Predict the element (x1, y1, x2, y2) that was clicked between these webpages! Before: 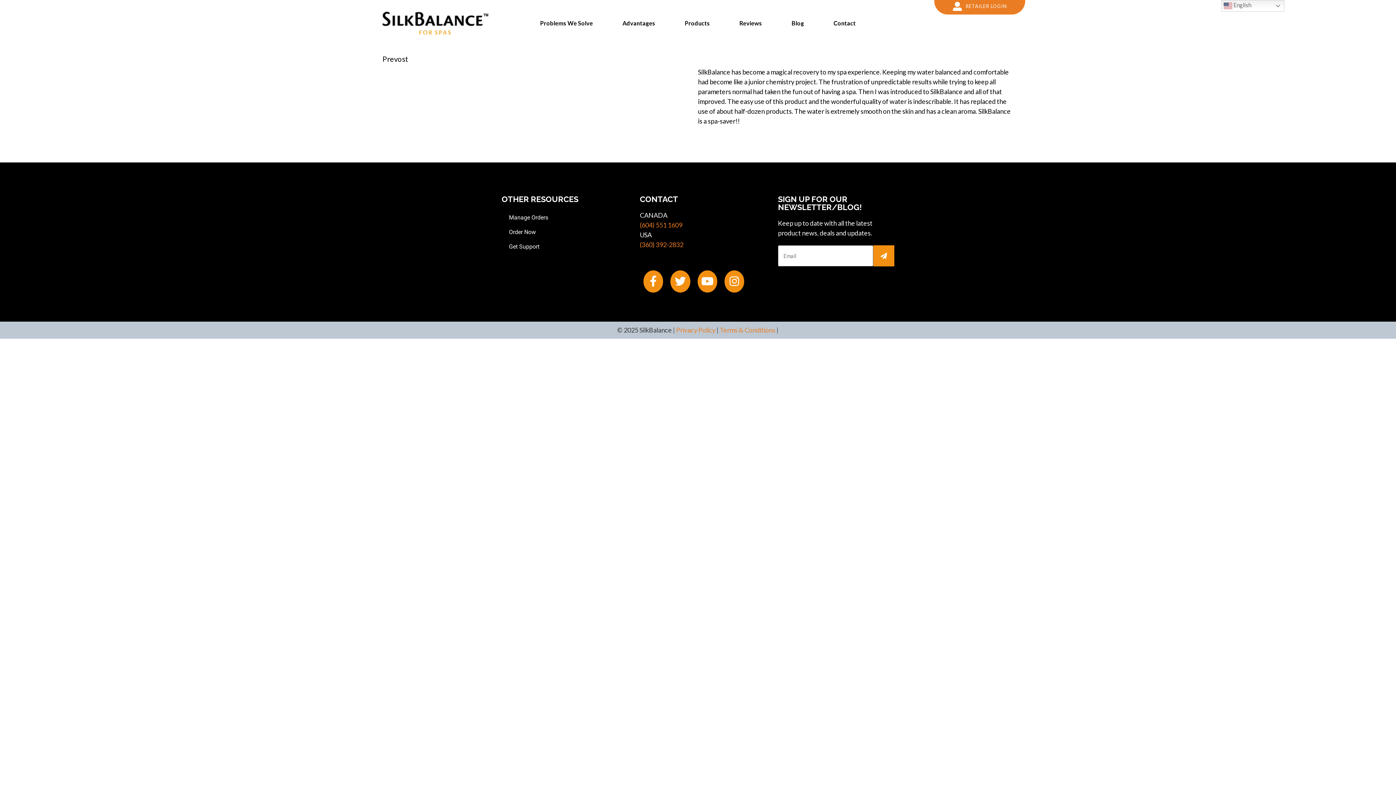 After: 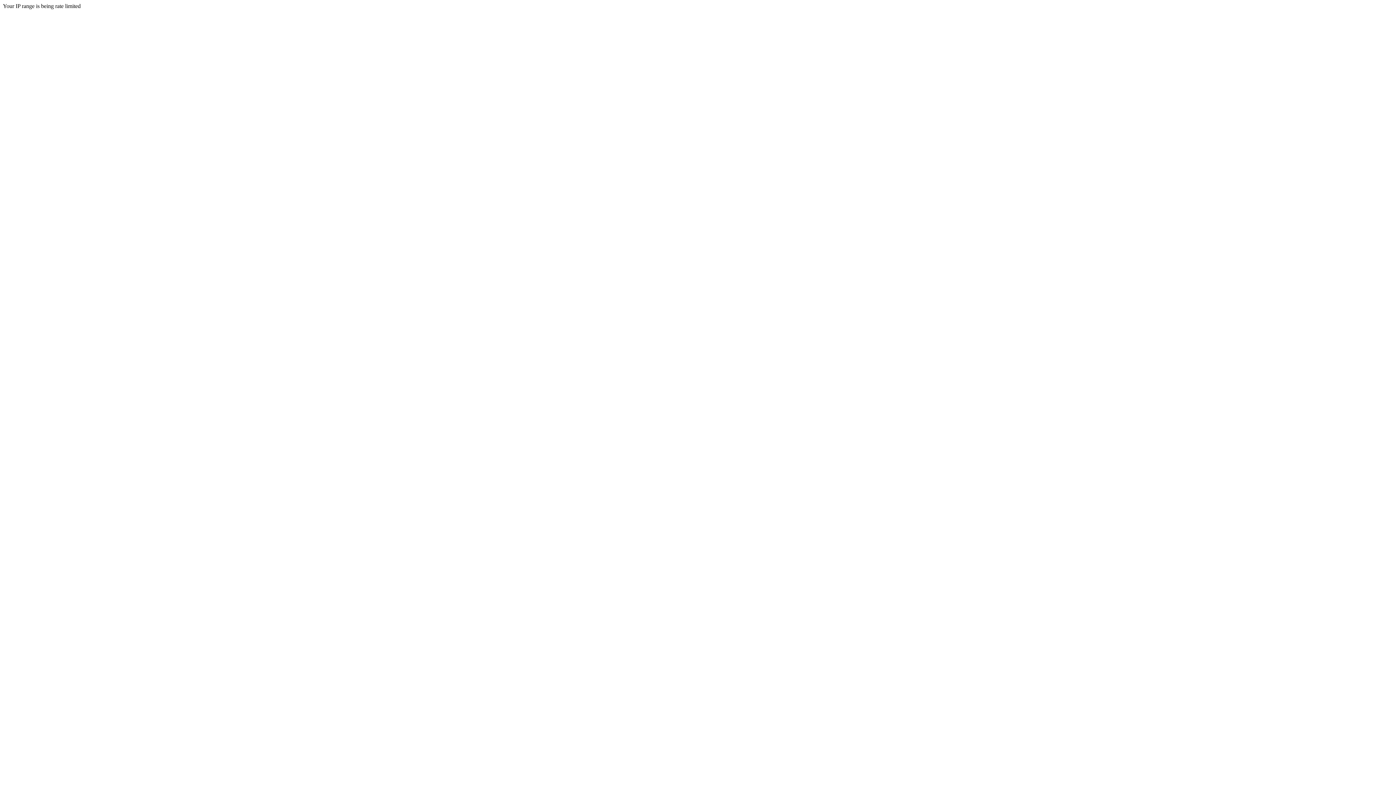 Action: label: Get Support bbox: (501, 239, 618, 254)